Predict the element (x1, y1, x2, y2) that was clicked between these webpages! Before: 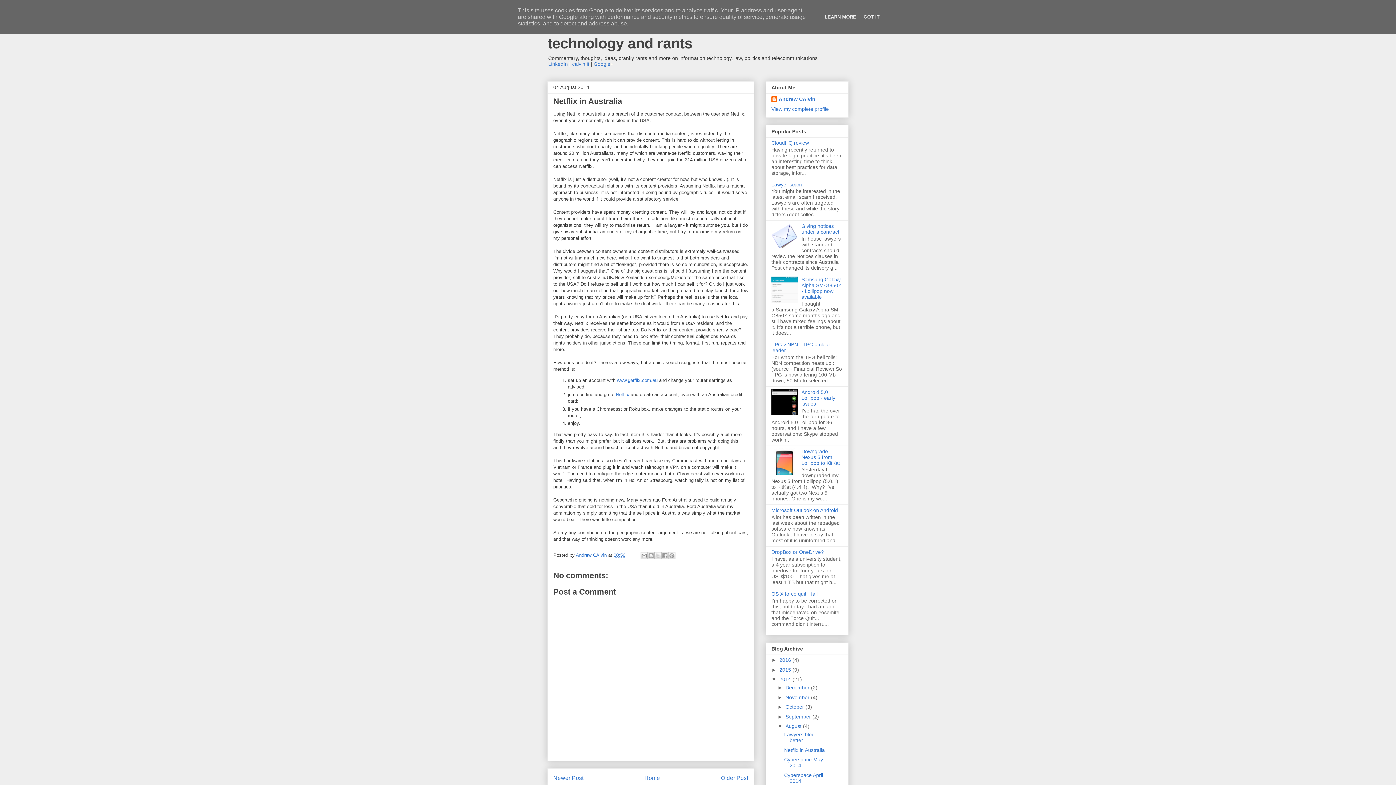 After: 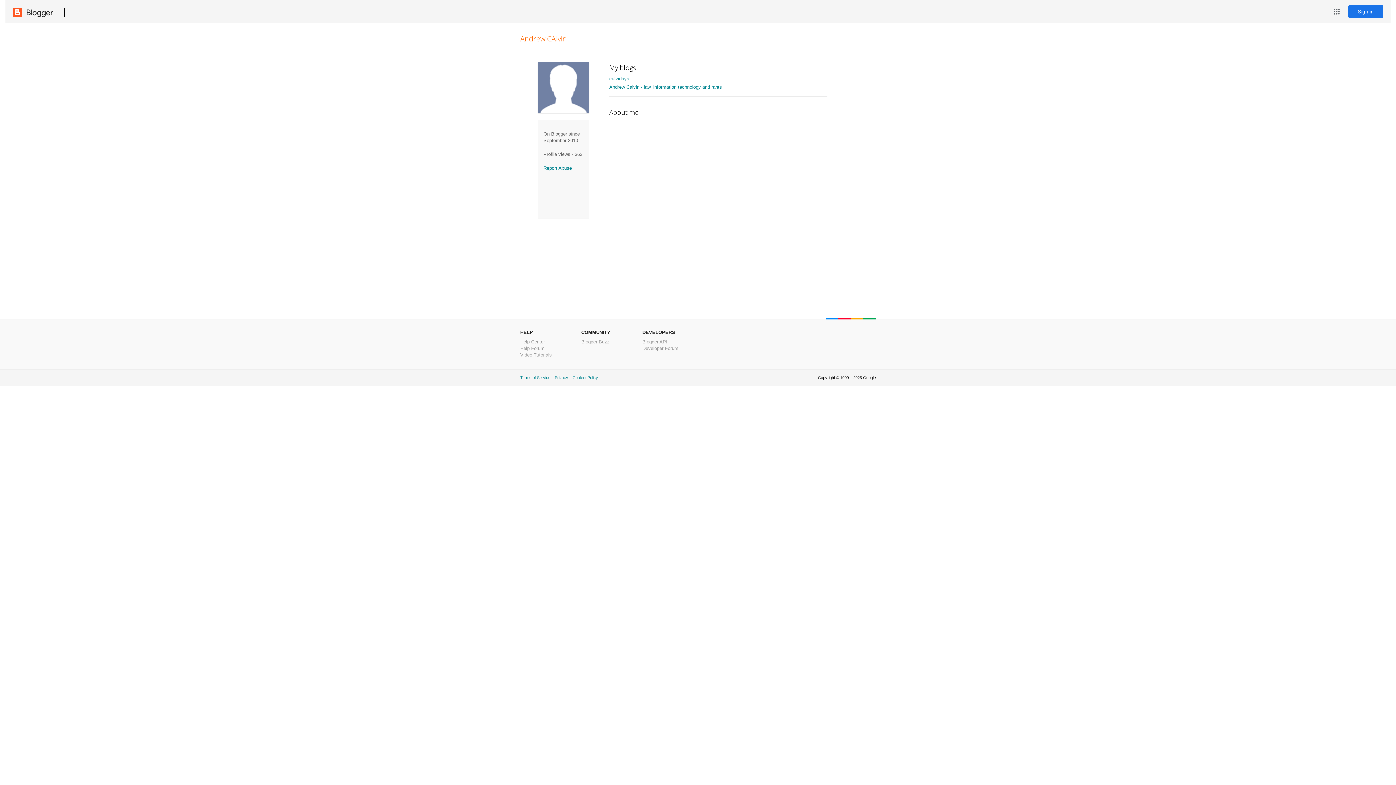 Action: bbox: (771, 106, 829, 112) label: View my complete profile